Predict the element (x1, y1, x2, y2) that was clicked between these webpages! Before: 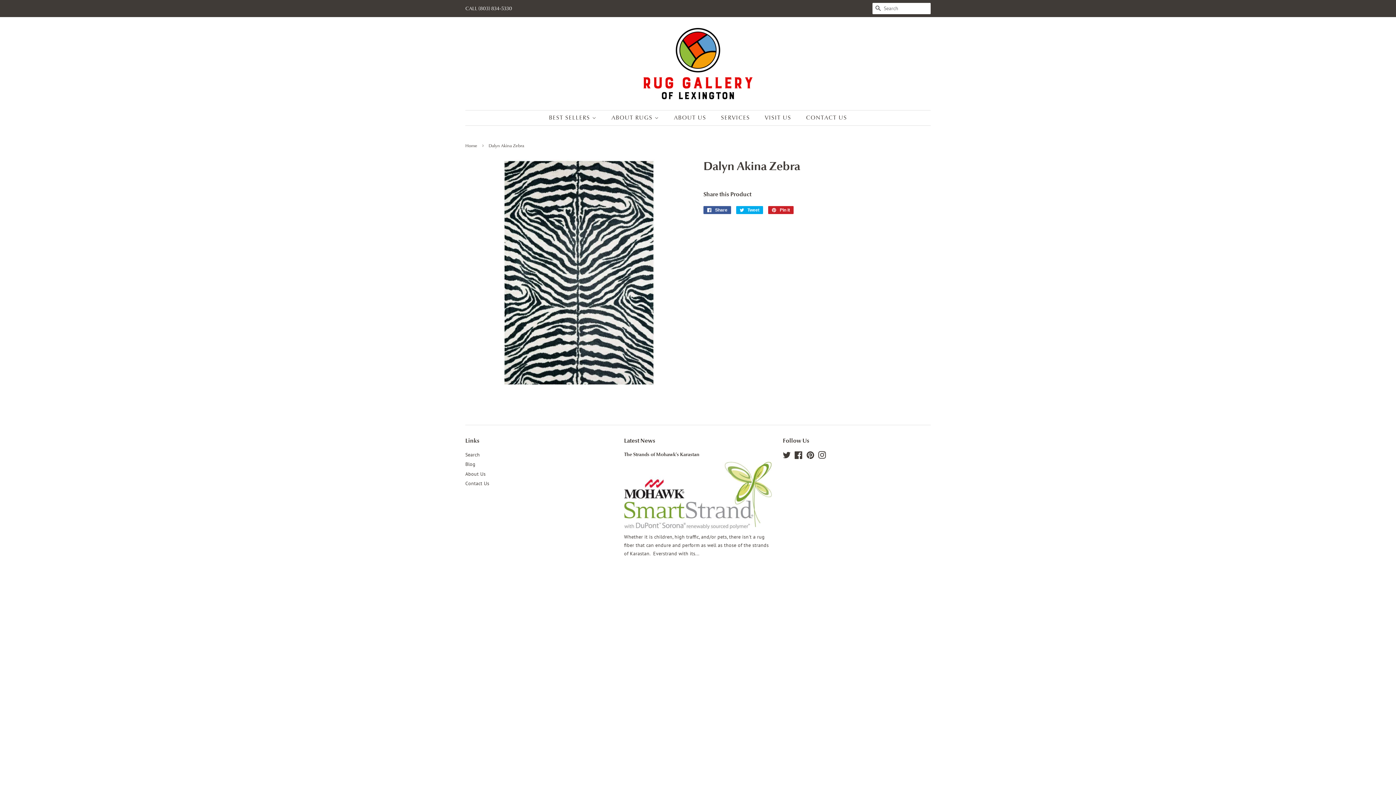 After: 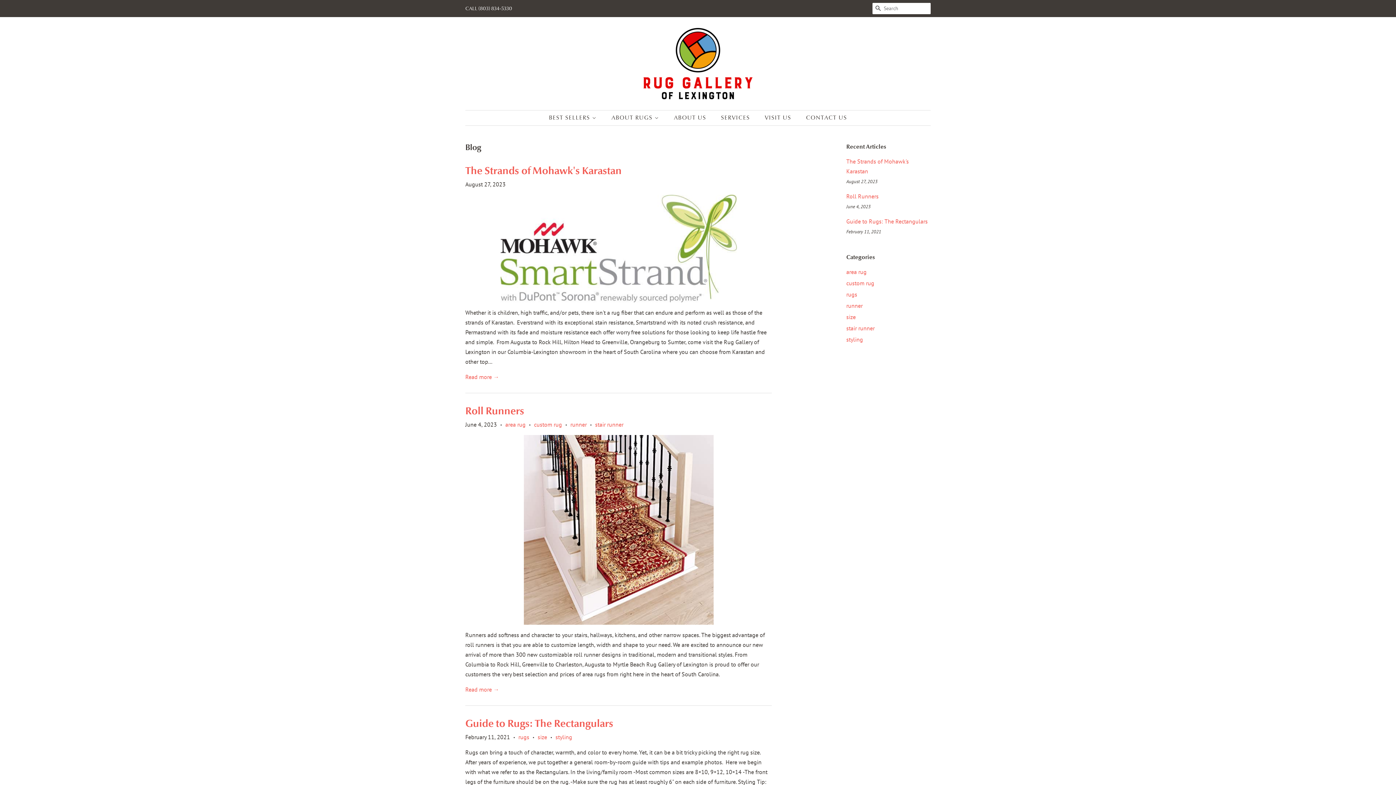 Action: bbox: (624, 437, 655, 444) label: Latest News